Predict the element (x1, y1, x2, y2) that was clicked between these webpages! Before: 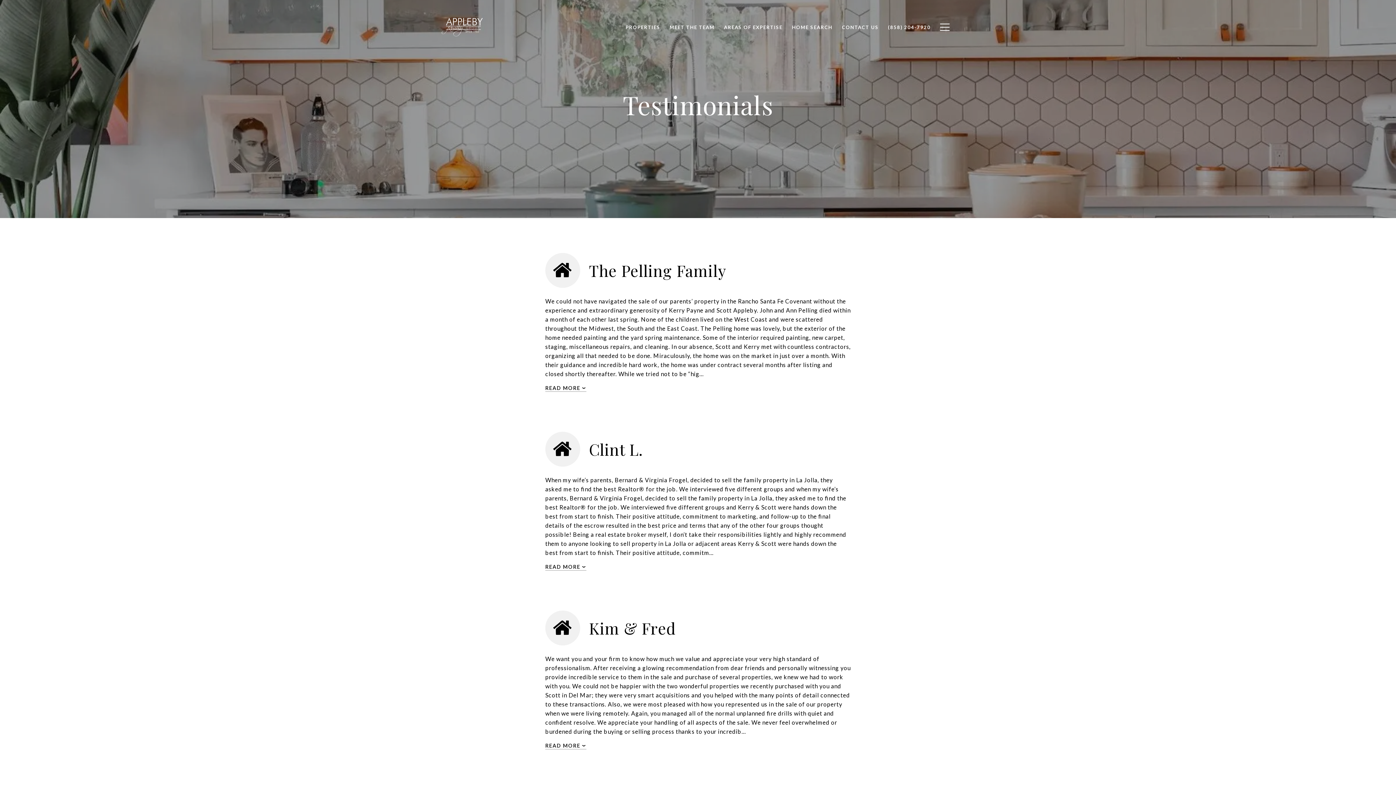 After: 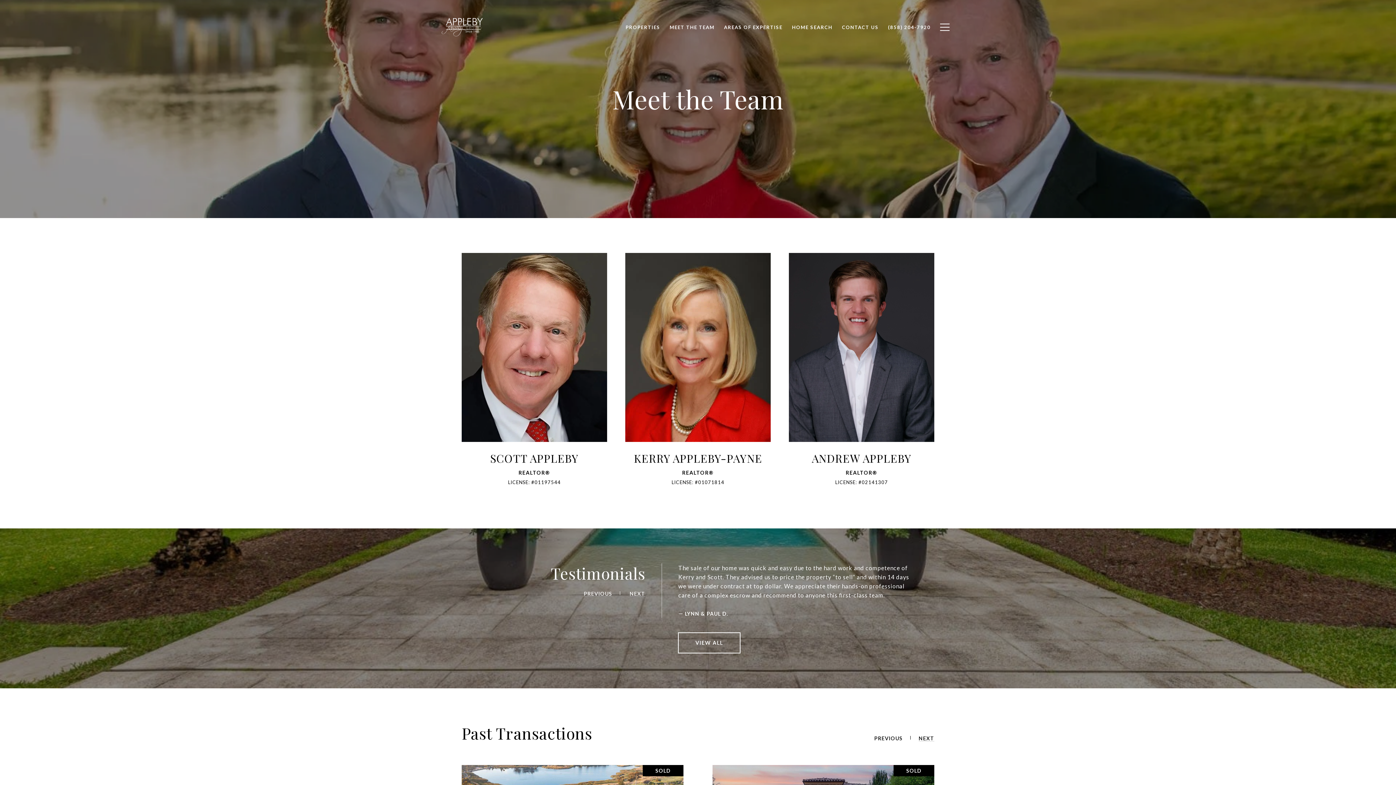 Action: label: MEET THE TEAM bbox: (665, 20, 719, 34)